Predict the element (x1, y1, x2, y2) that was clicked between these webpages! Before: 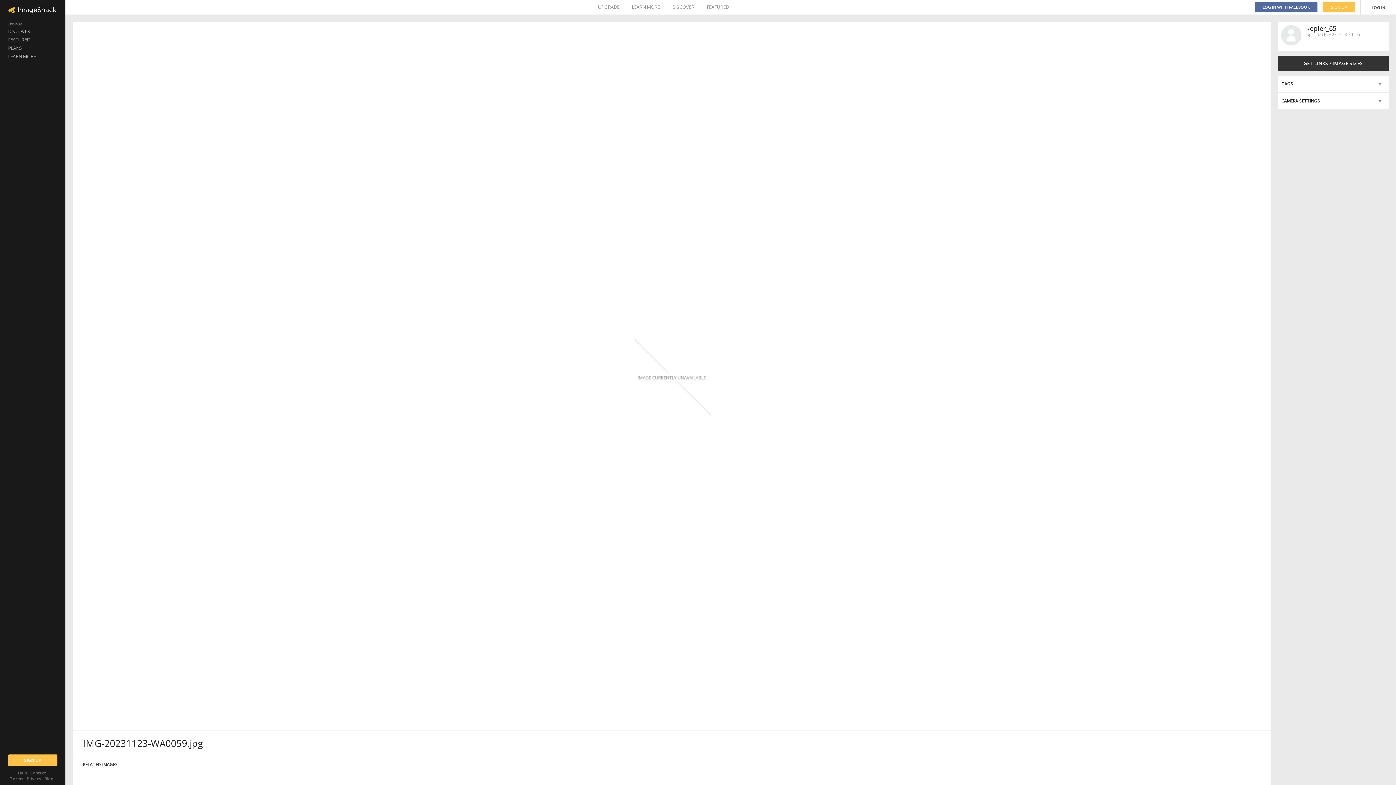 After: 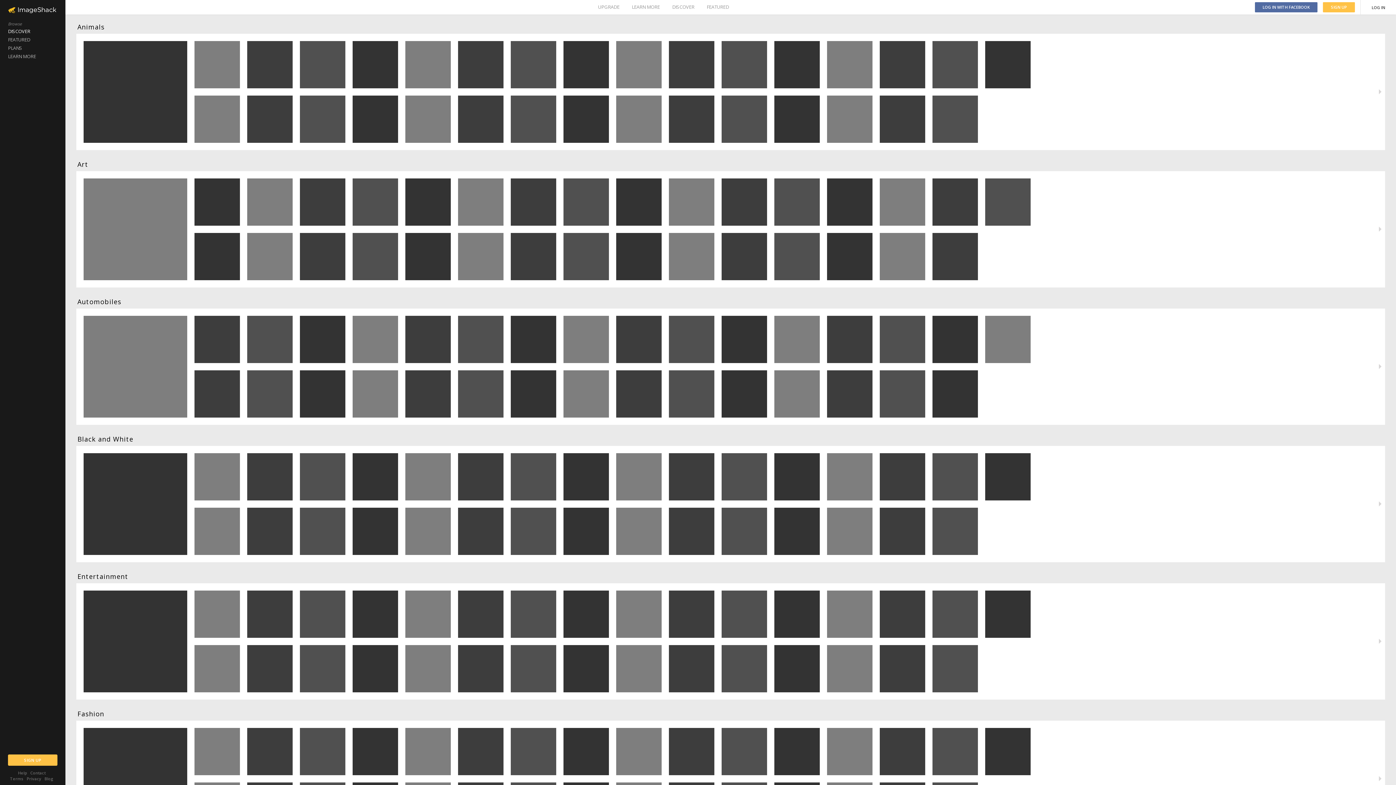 Action: label: DISCOVER bbox: (0, 27, 65, 35)